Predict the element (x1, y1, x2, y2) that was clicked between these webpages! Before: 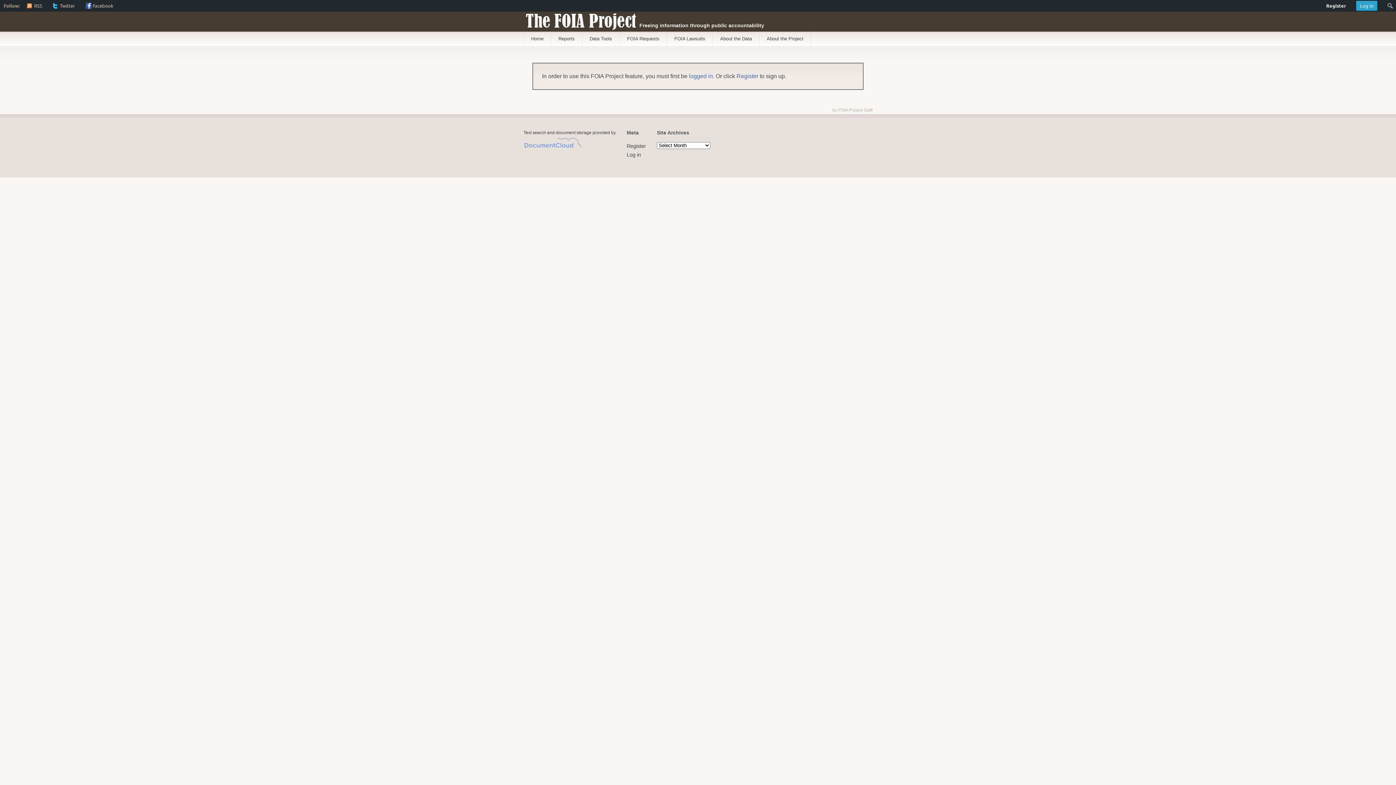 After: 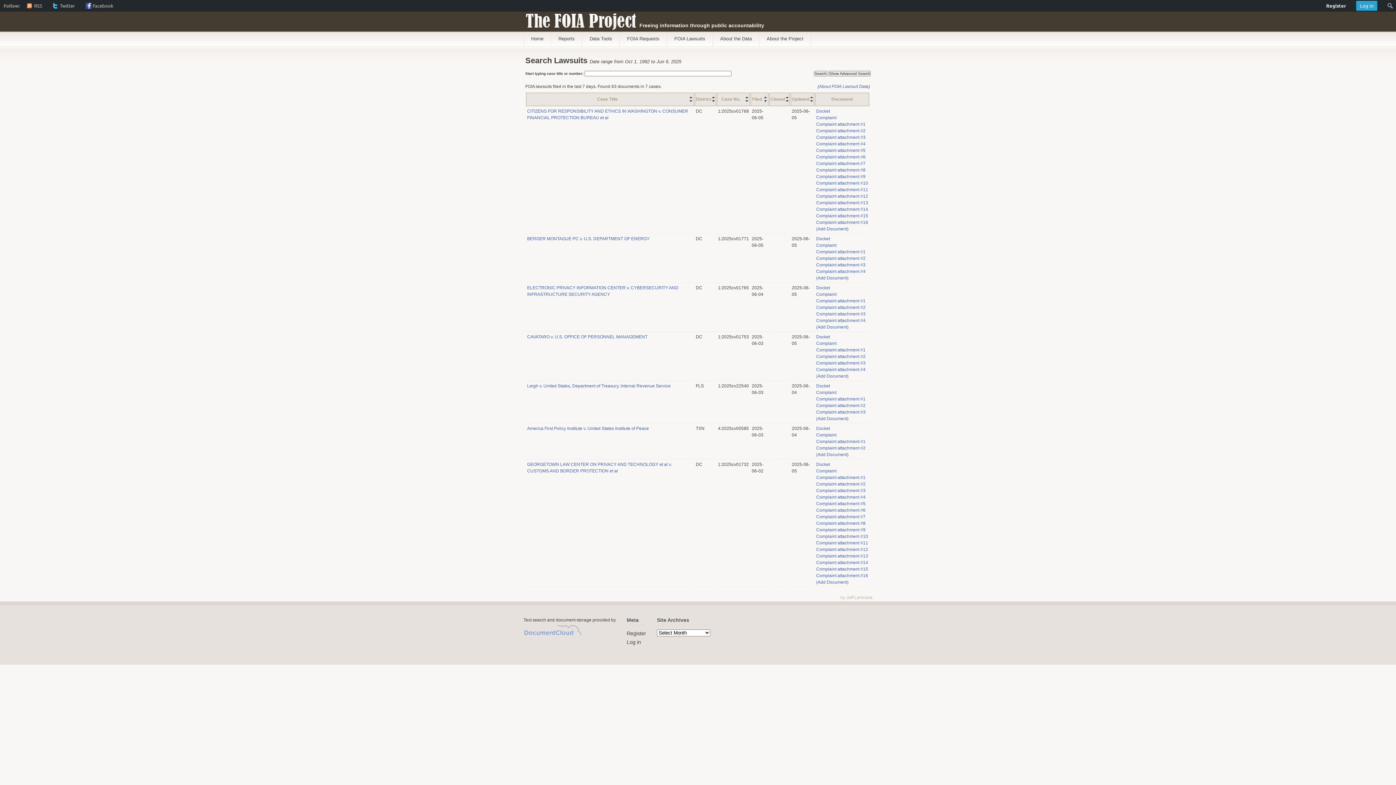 Action: label: FOIA Lawsuits bbox: (667, 31, 712, 46)